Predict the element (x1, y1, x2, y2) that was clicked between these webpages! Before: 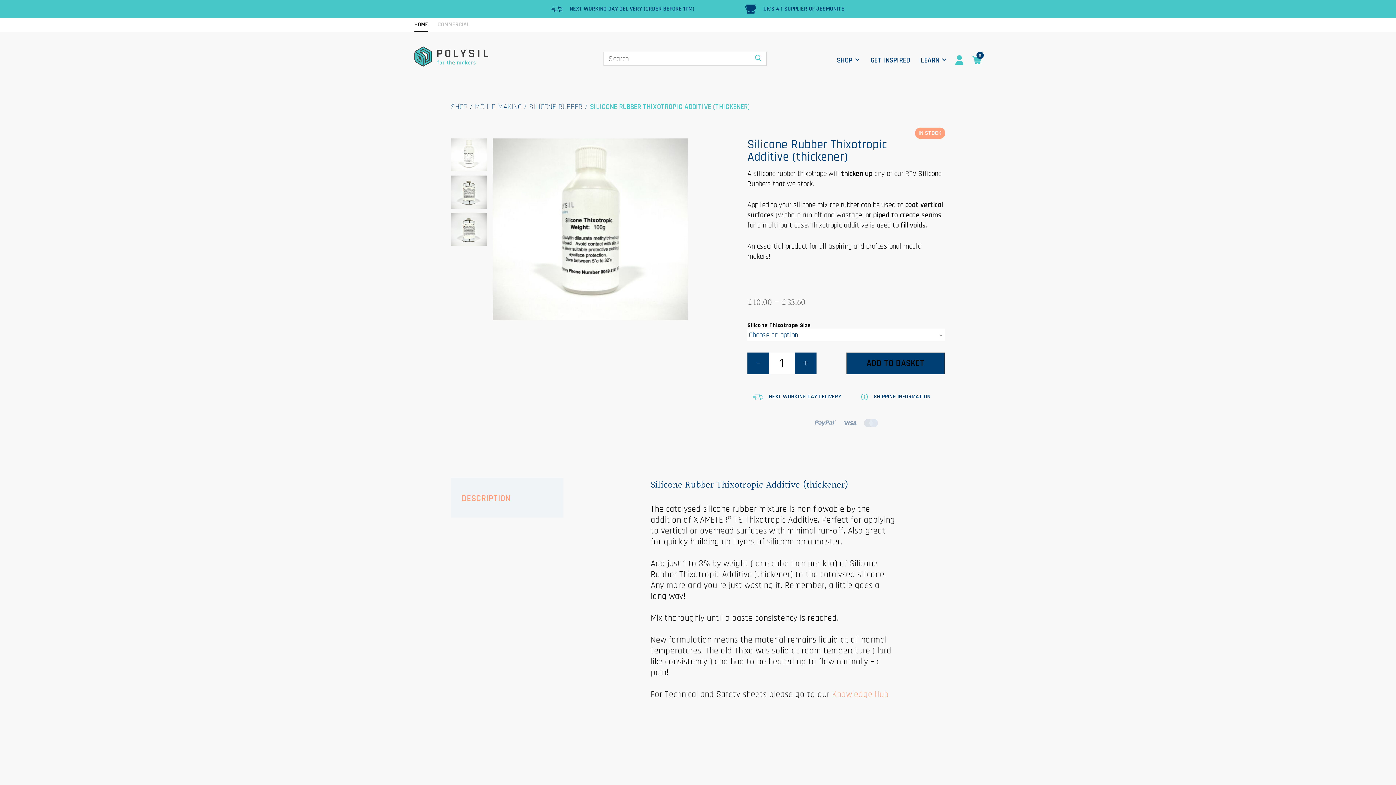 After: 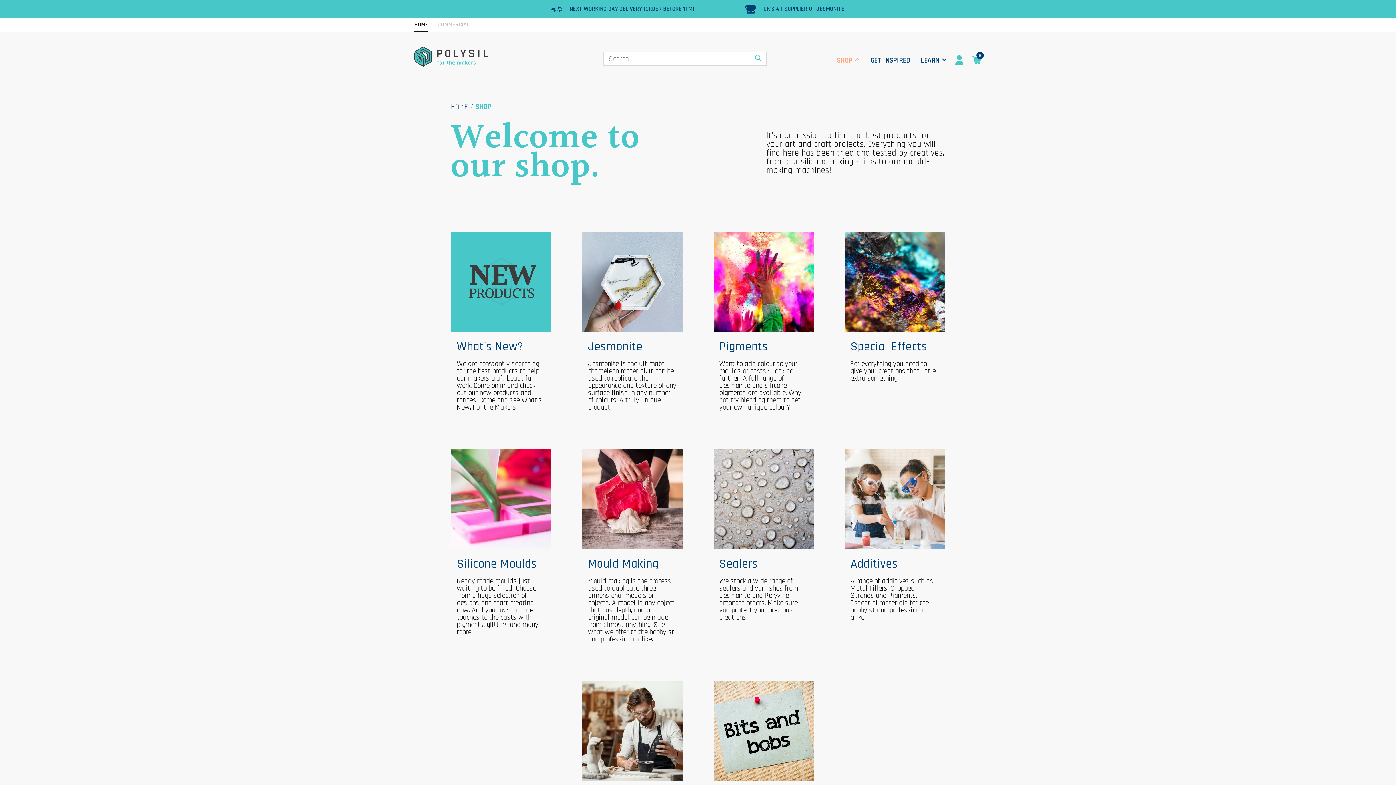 Action: bbox: (450, 102, 467, 111) label: SHOP